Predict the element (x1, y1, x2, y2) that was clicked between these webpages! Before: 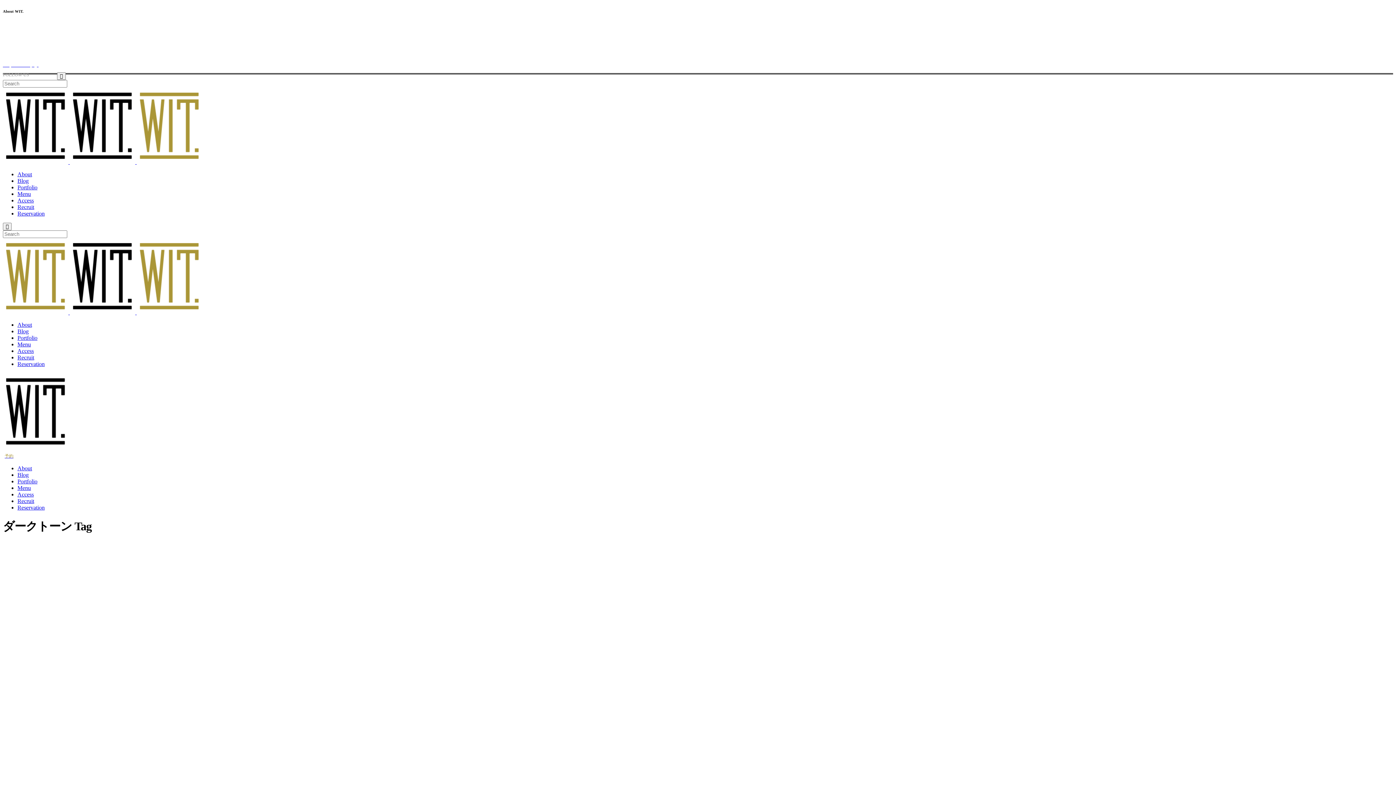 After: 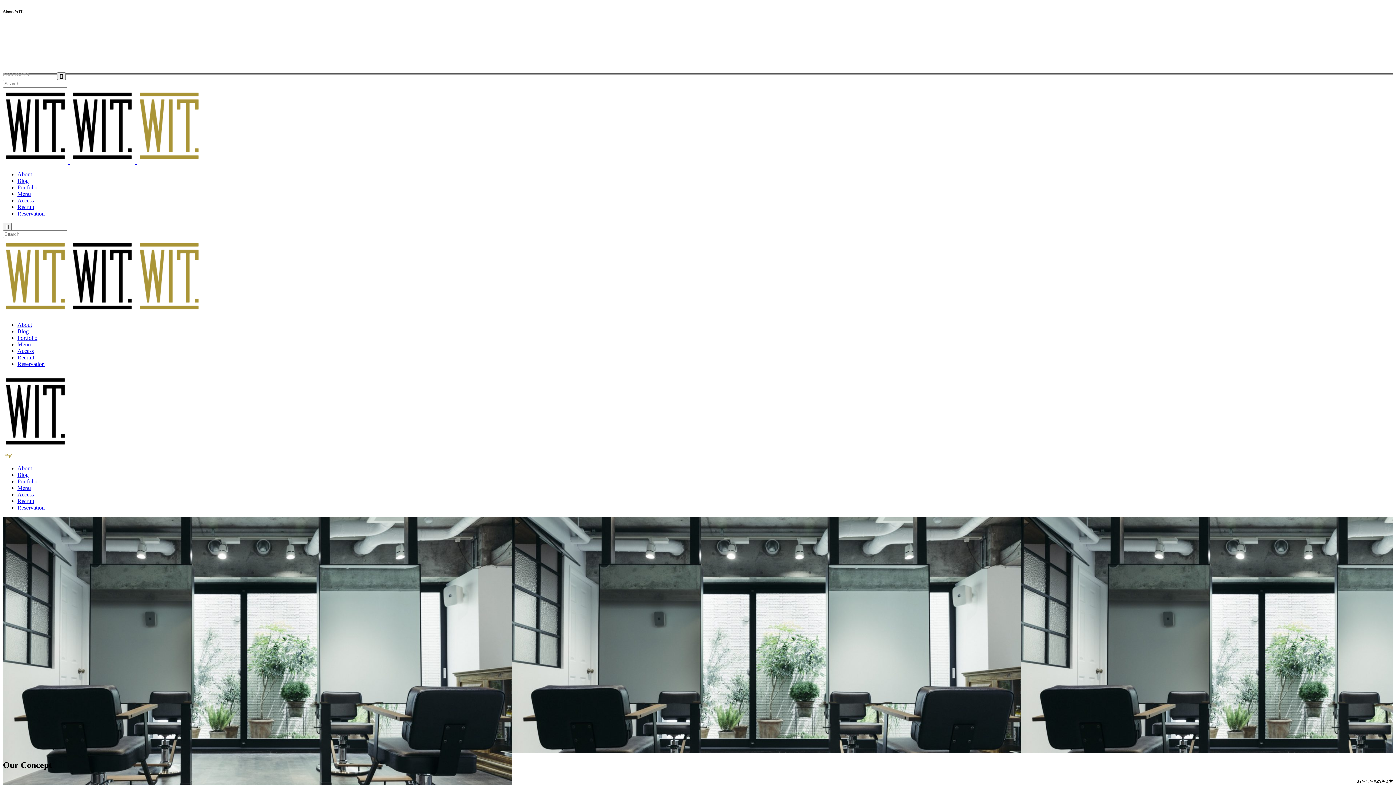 Action: bbox: (17, 321, 32, 327) label: About